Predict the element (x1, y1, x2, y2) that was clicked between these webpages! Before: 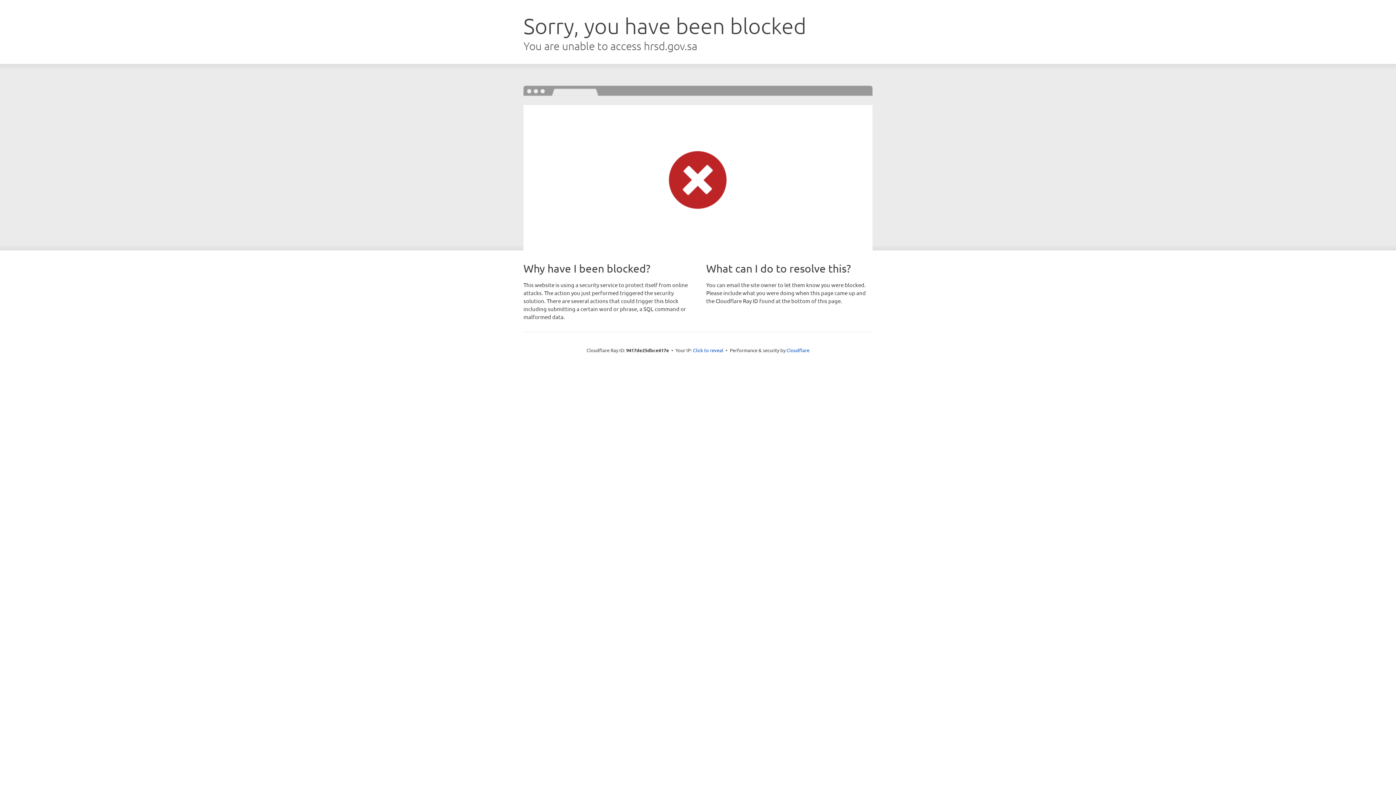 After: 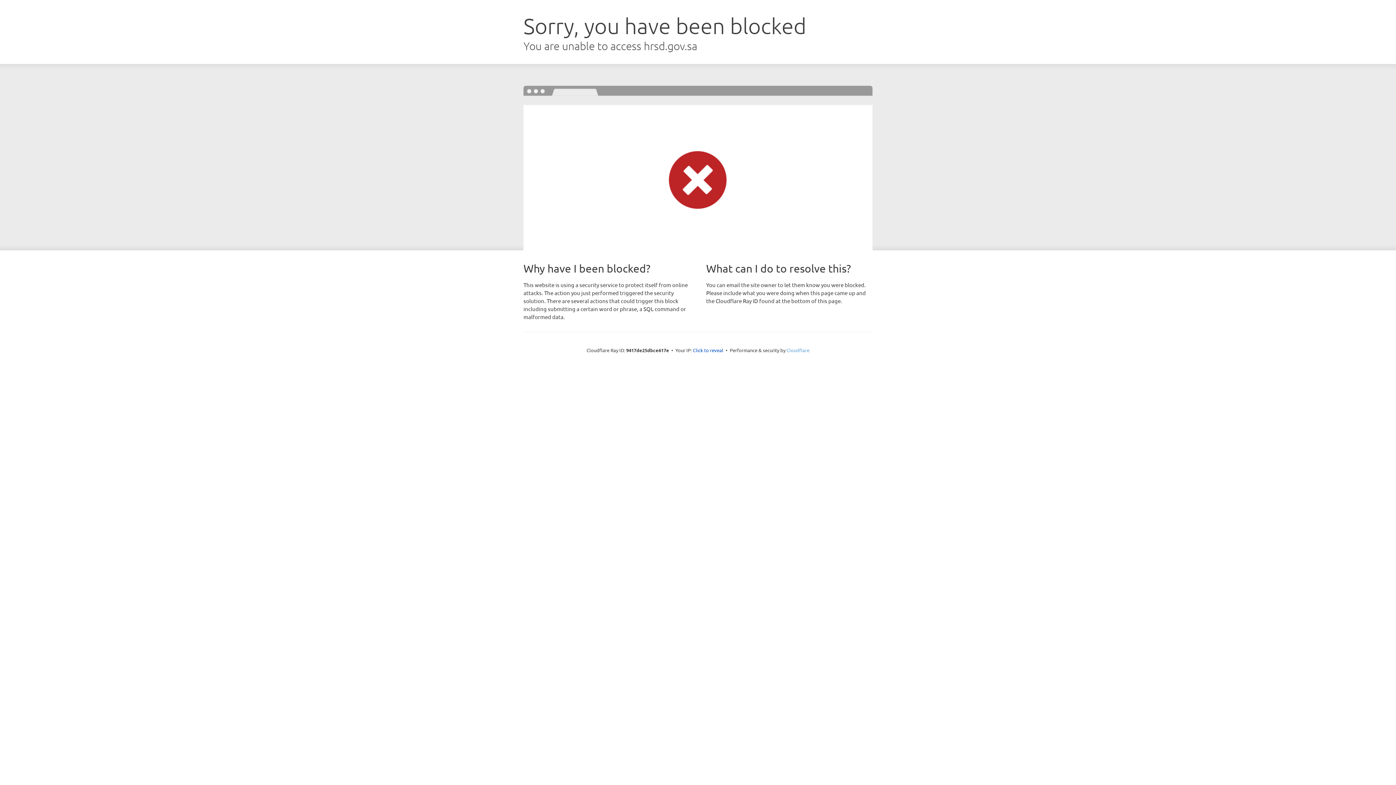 Action: bbox: (786, 347, 809, 353) label: Cloudflare